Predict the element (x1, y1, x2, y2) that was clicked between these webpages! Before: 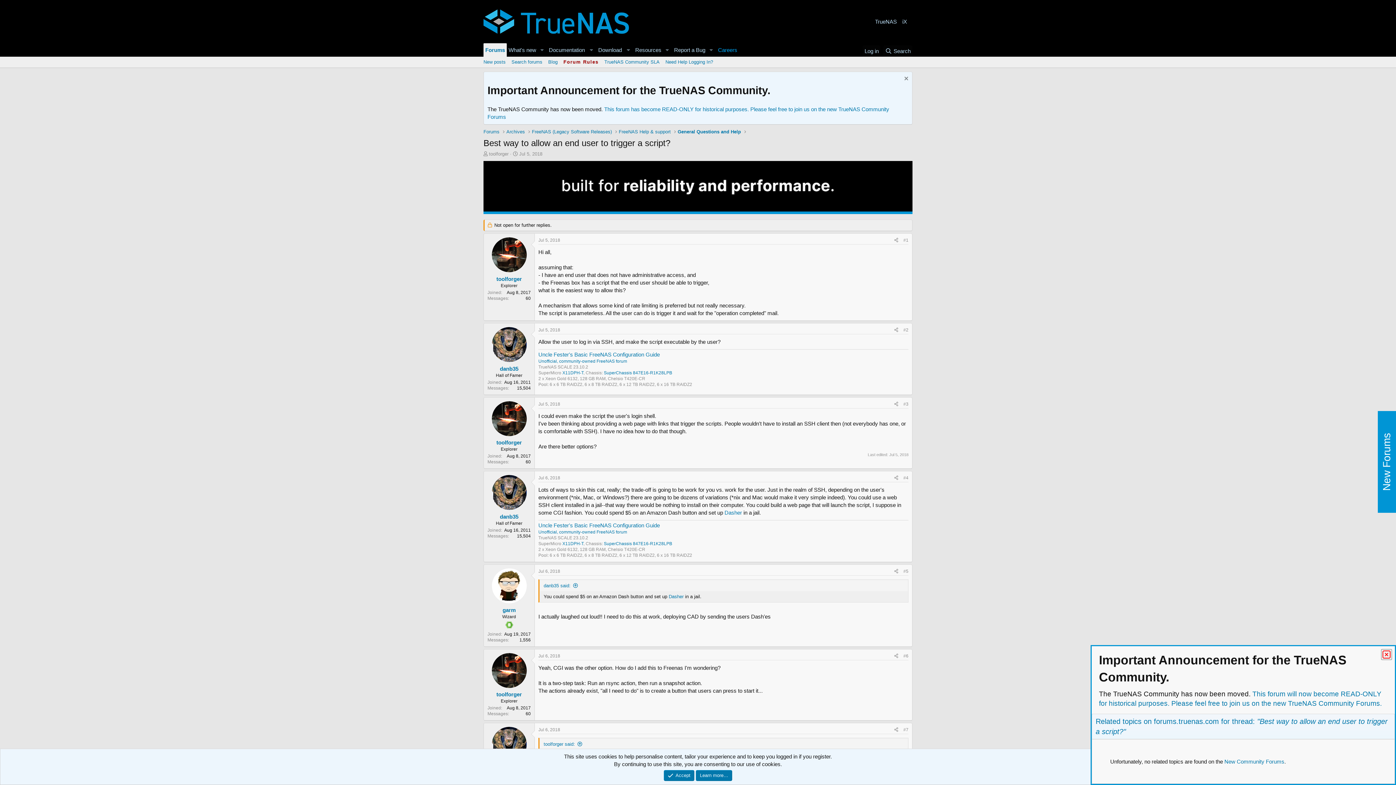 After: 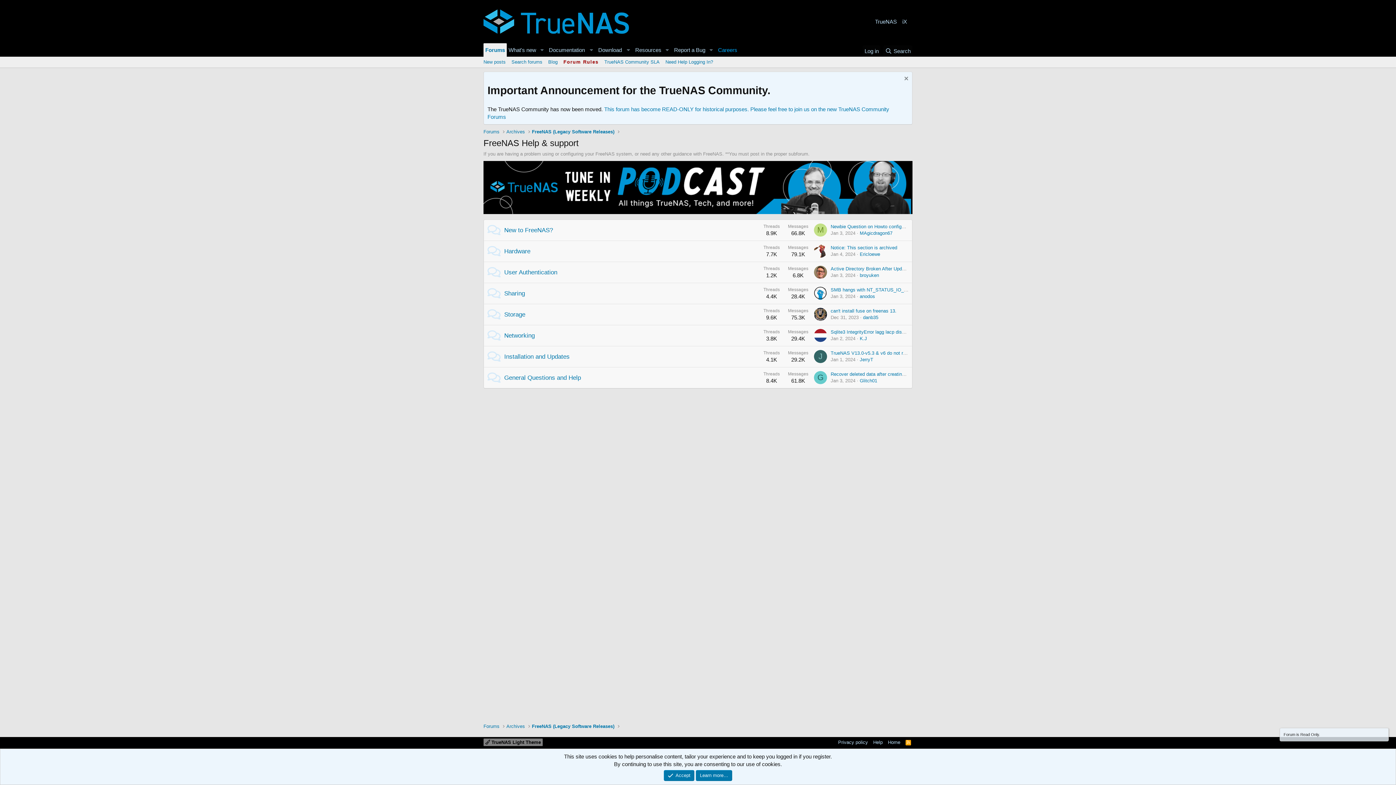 Action: label: FreeNAS Help & support bbox: (618, 128, 670, 135)